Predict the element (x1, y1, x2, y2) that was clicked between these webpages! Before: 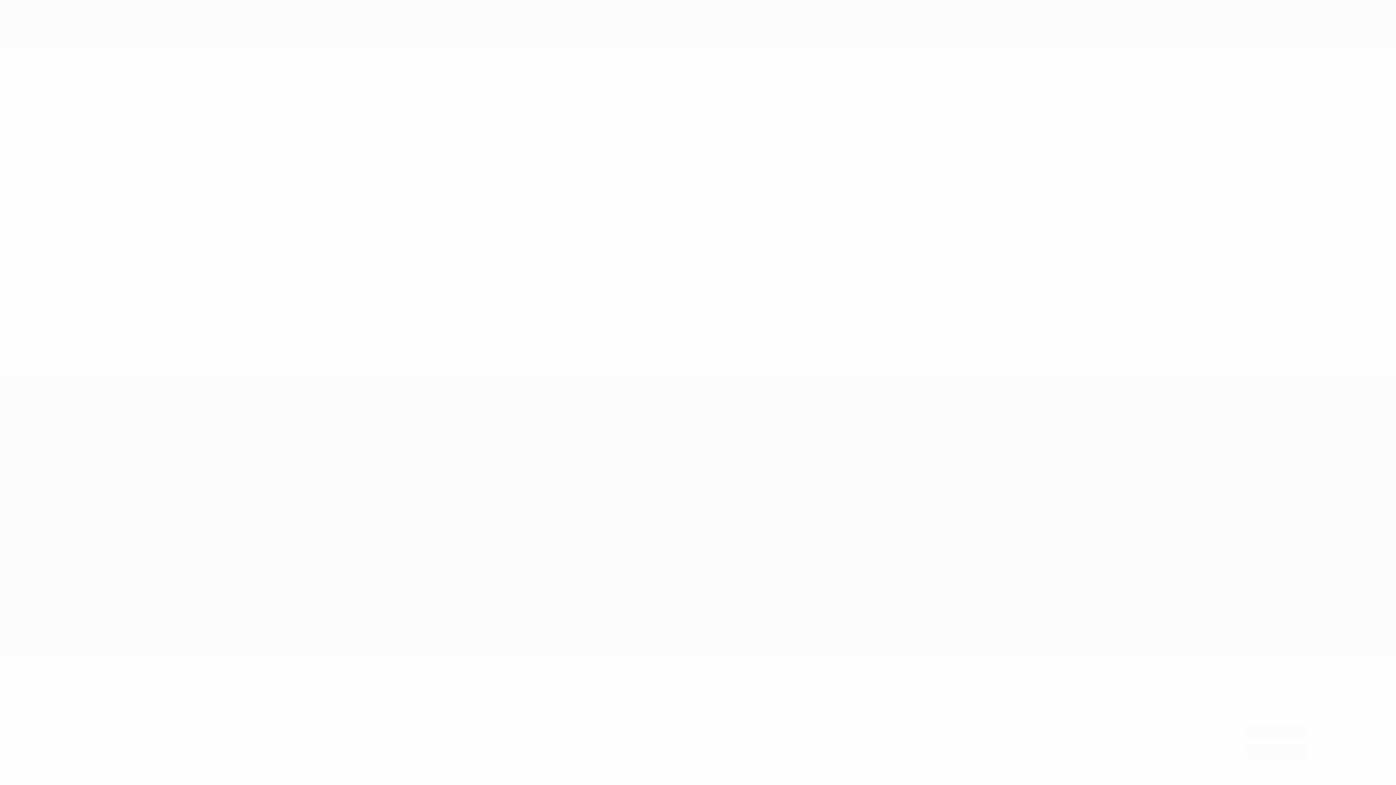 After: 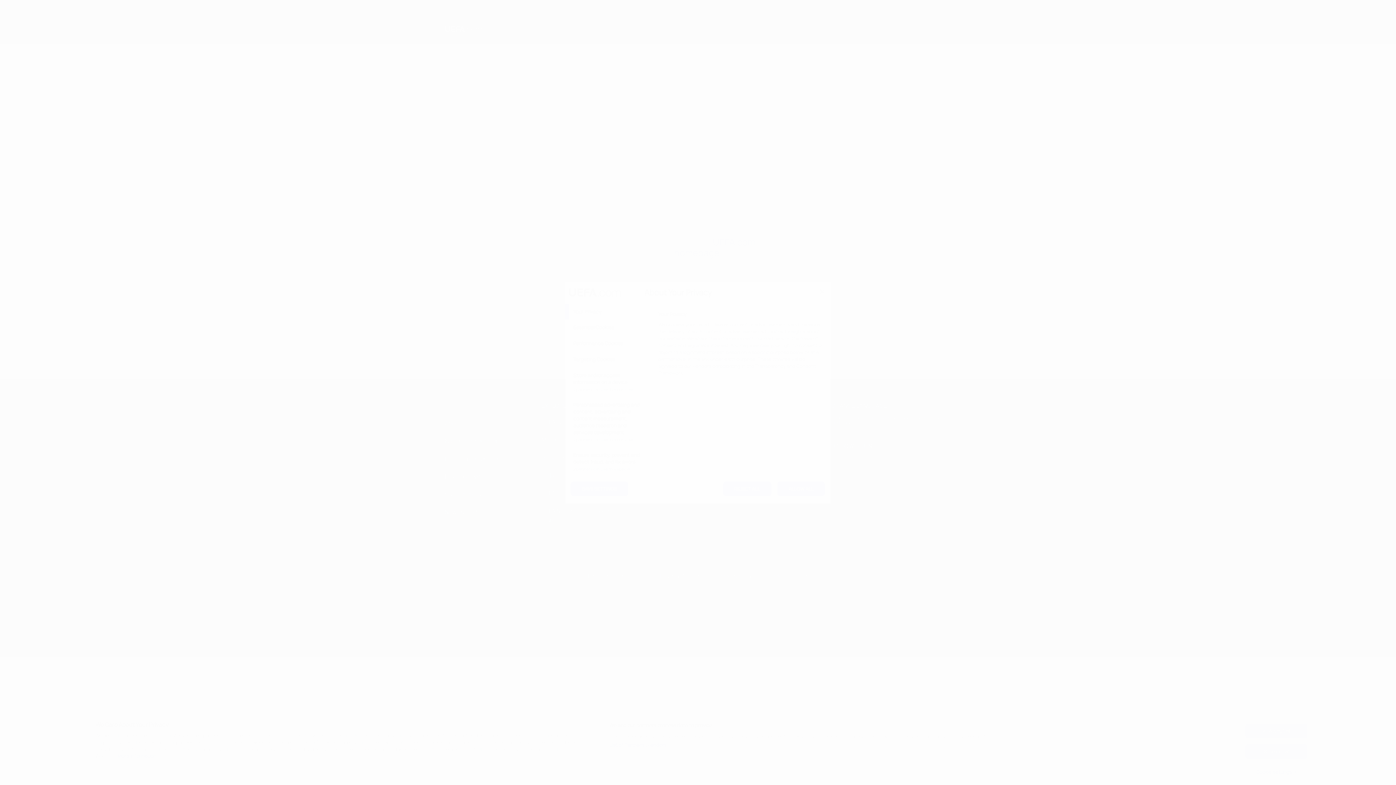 Action: label: Cookie settings bbox: (1245, 765, 1307, 779)